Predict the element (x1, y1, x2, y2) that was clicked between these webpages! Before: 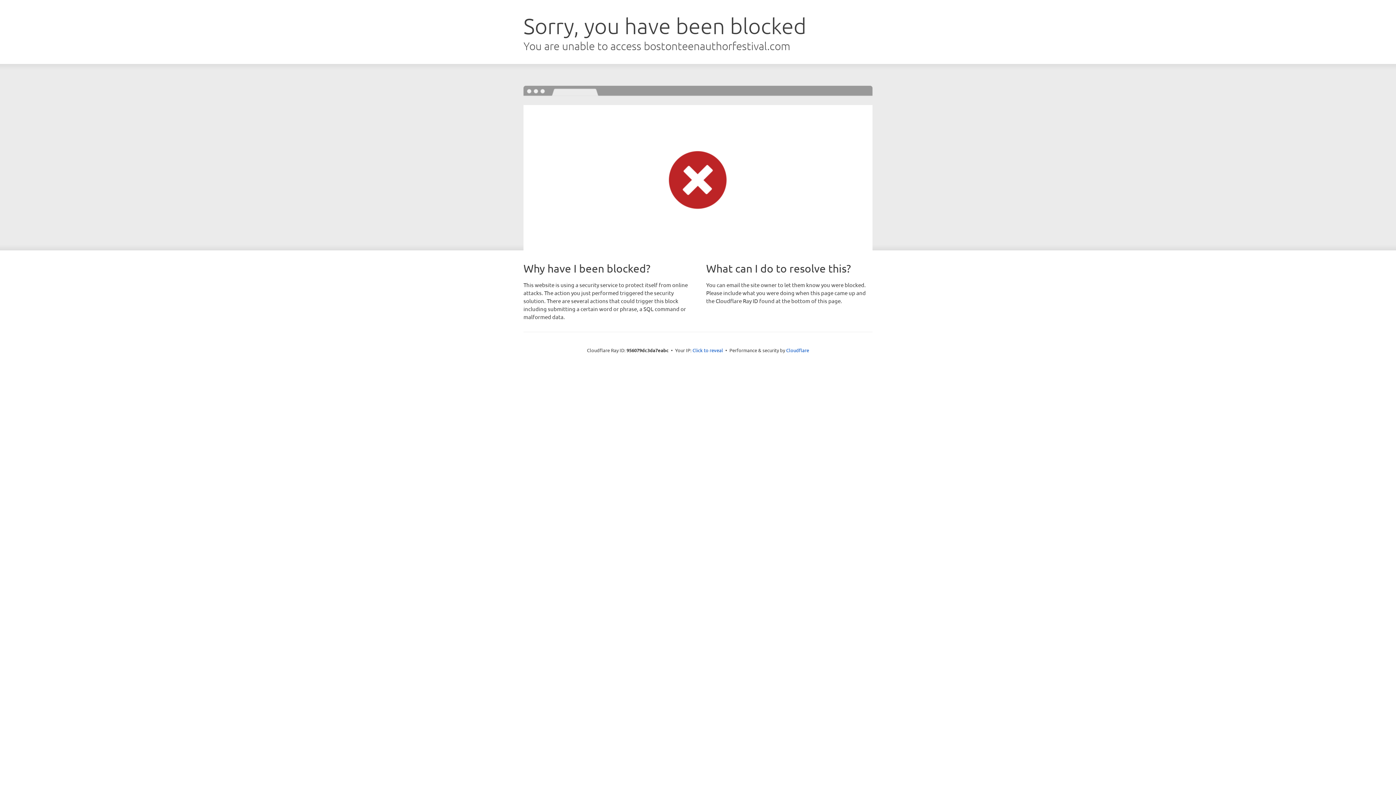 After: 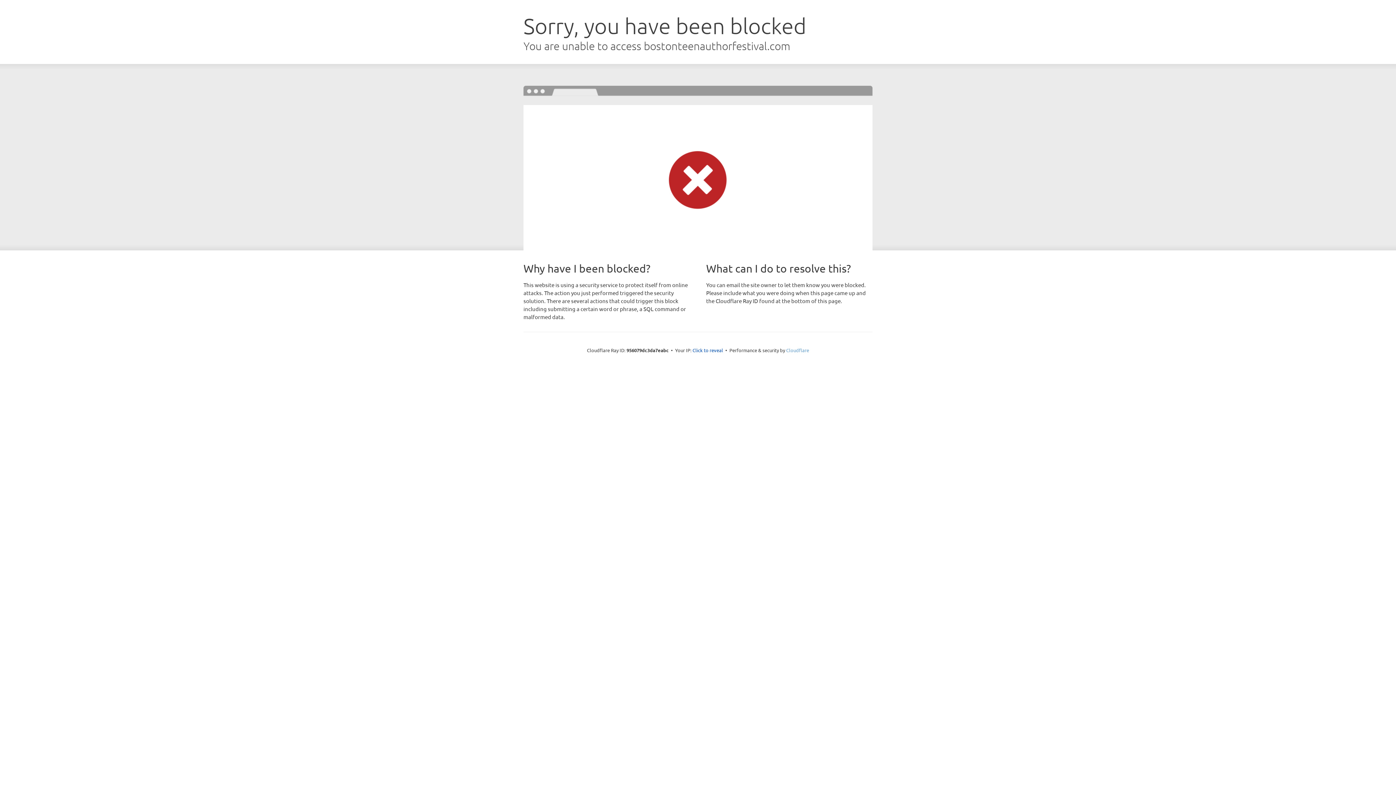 Action: label: Cloudflare bbox: (786, 347, 809, 353)